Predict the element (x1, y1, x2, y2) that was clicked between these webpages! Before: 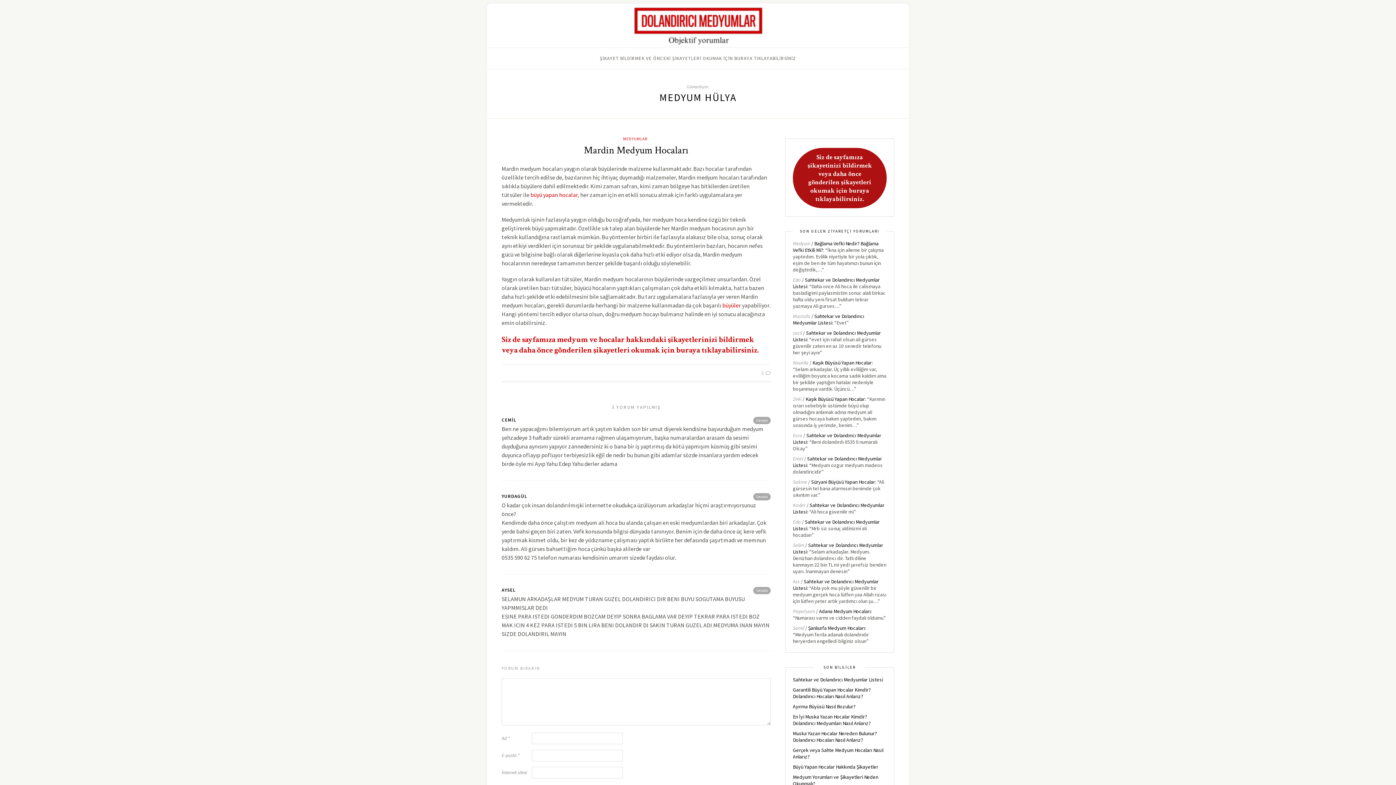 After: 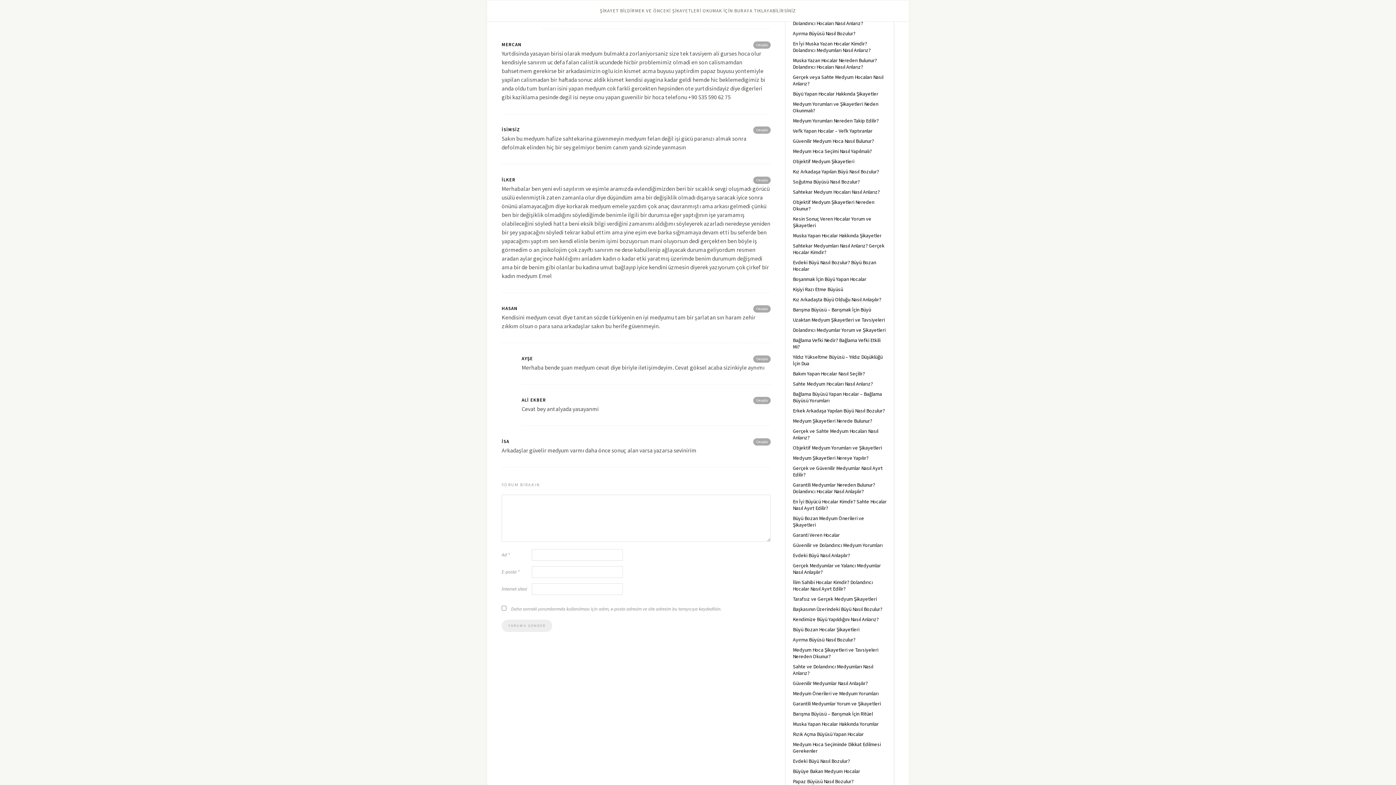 Action: label: Süryani Büyüsü Yapan Hocalar bbox: (811, 478, 875, 485)